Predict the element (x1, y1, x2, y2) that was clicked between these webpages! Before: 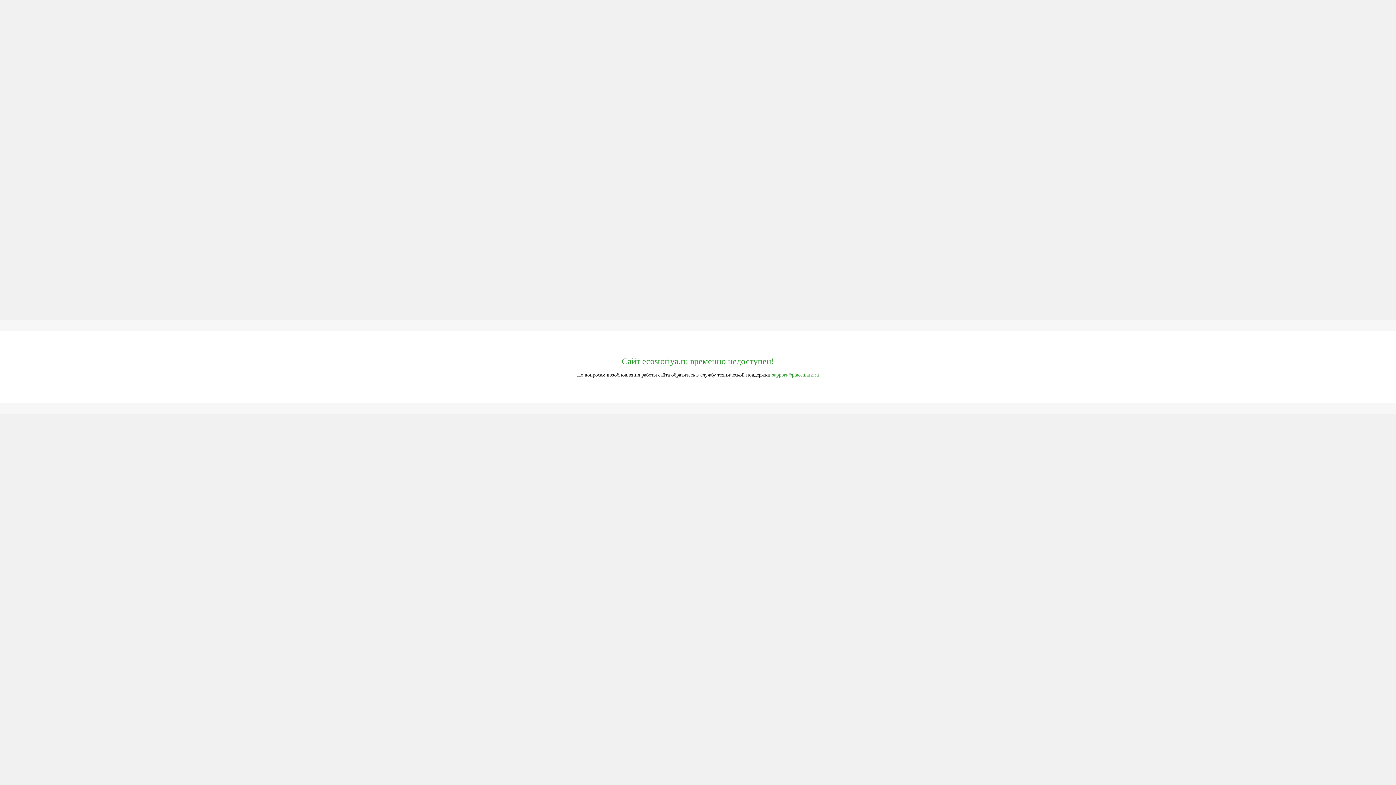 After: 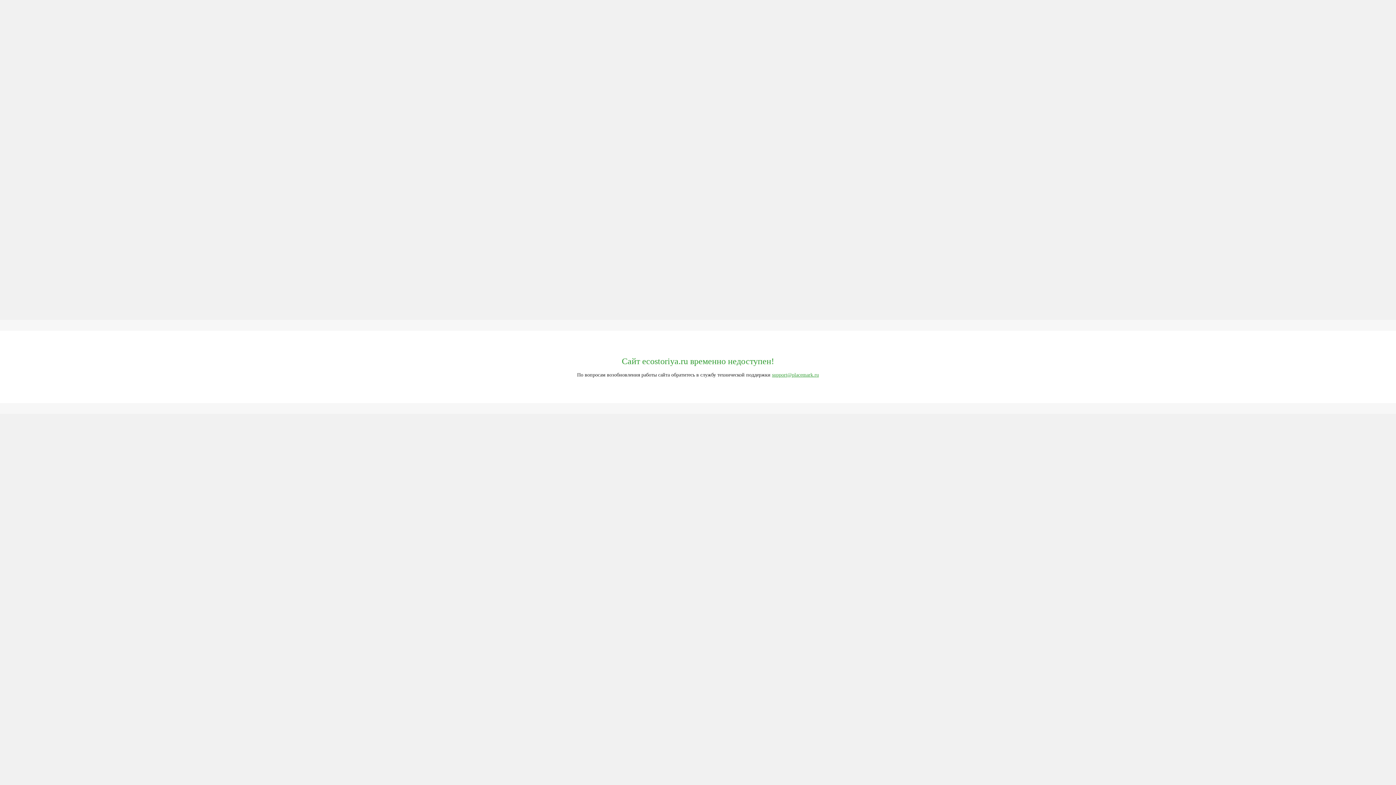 Action: bbox: (772, 372, 819, 377) label: support@placemark.ru